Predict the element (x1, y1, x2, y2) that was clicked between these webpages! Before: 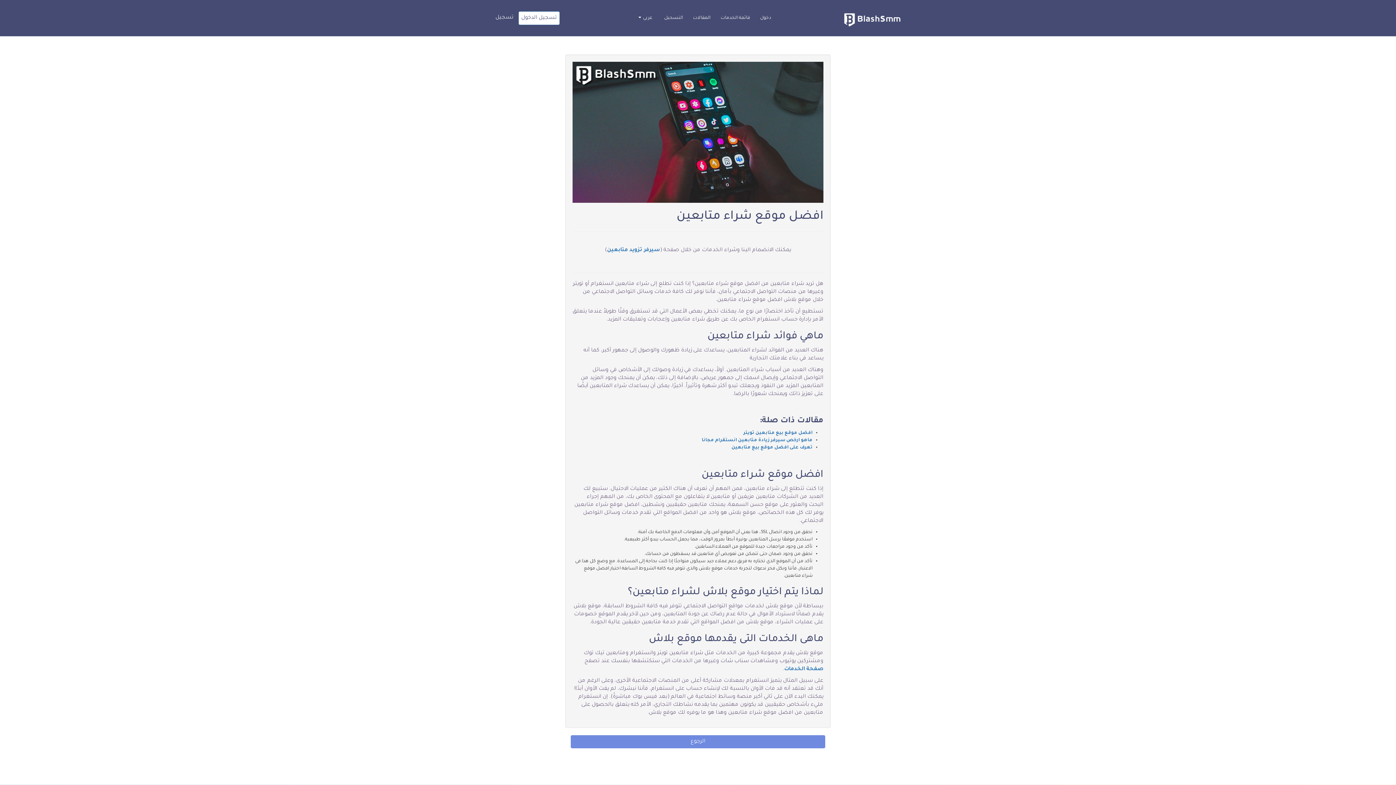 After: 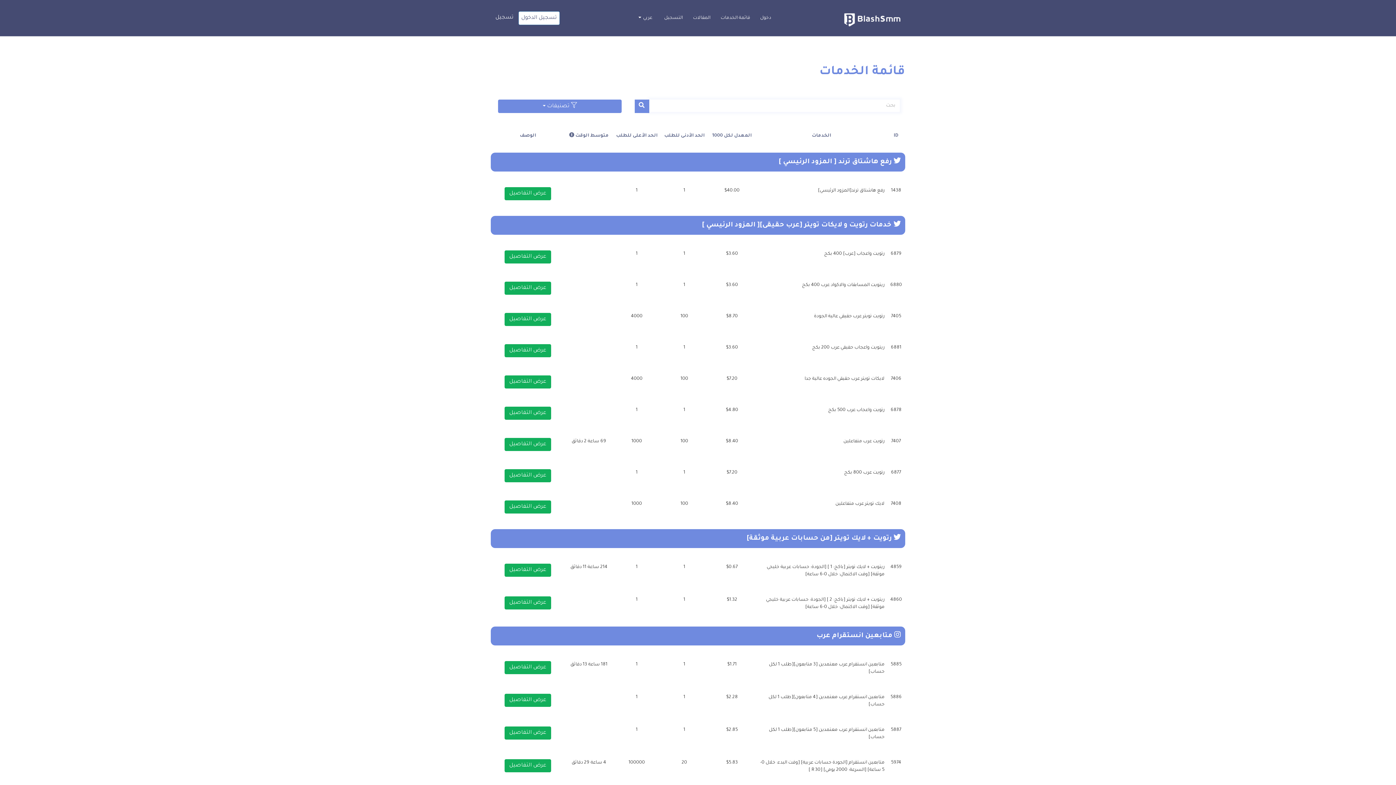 Action: label: قائمة الخدمات bbox: (720, 15, 750, 20)